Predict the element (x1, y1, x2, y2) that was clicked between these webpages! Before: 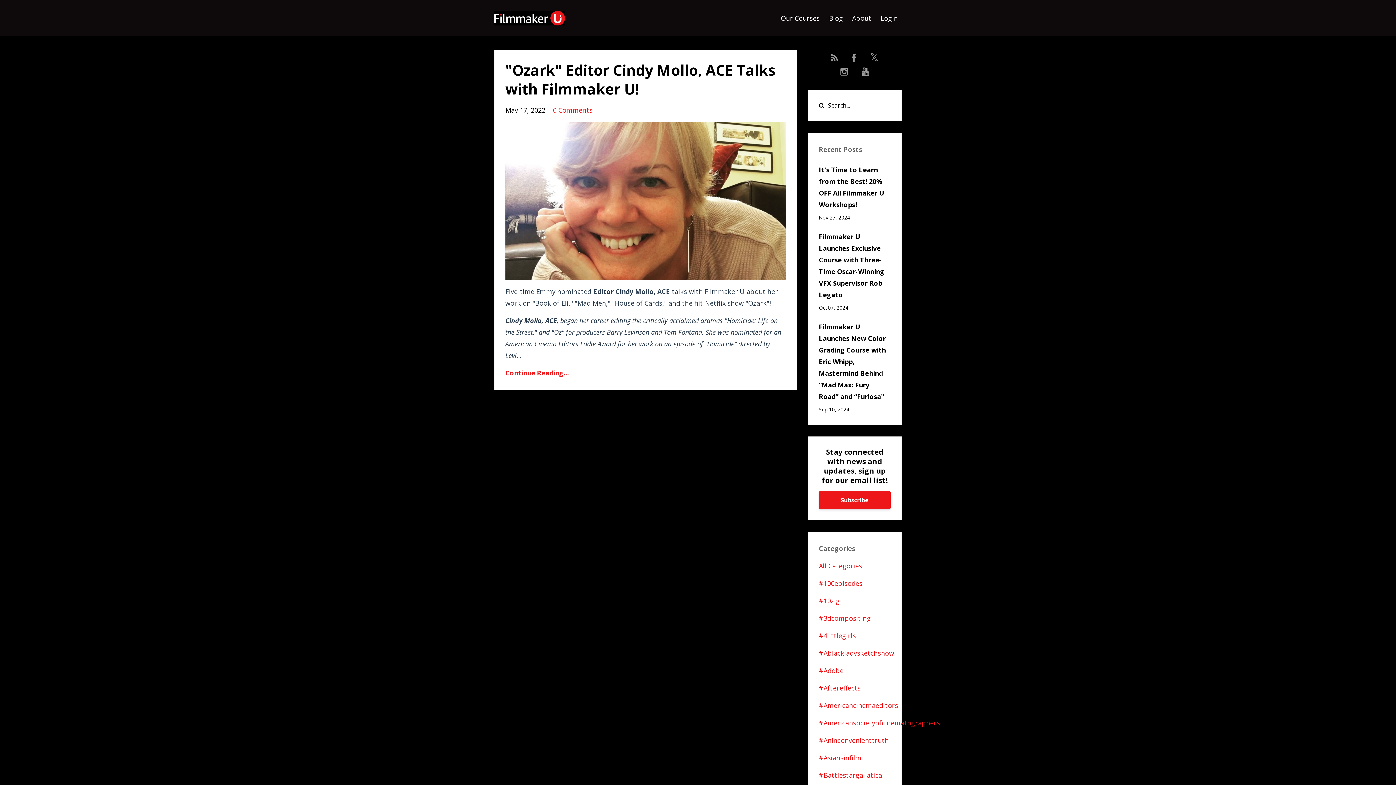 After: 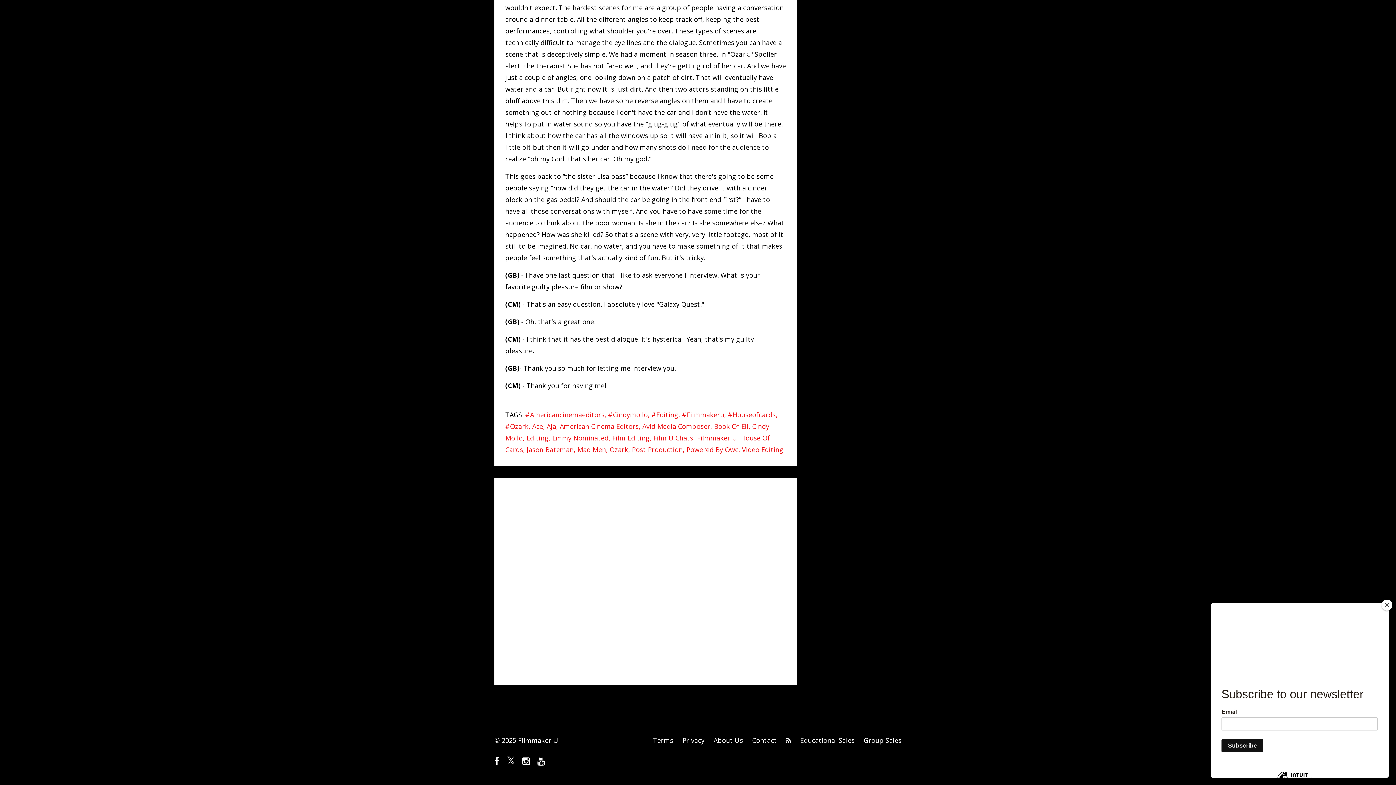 Action: label: 0 Comments bbox: (553, 105, 592, 114)